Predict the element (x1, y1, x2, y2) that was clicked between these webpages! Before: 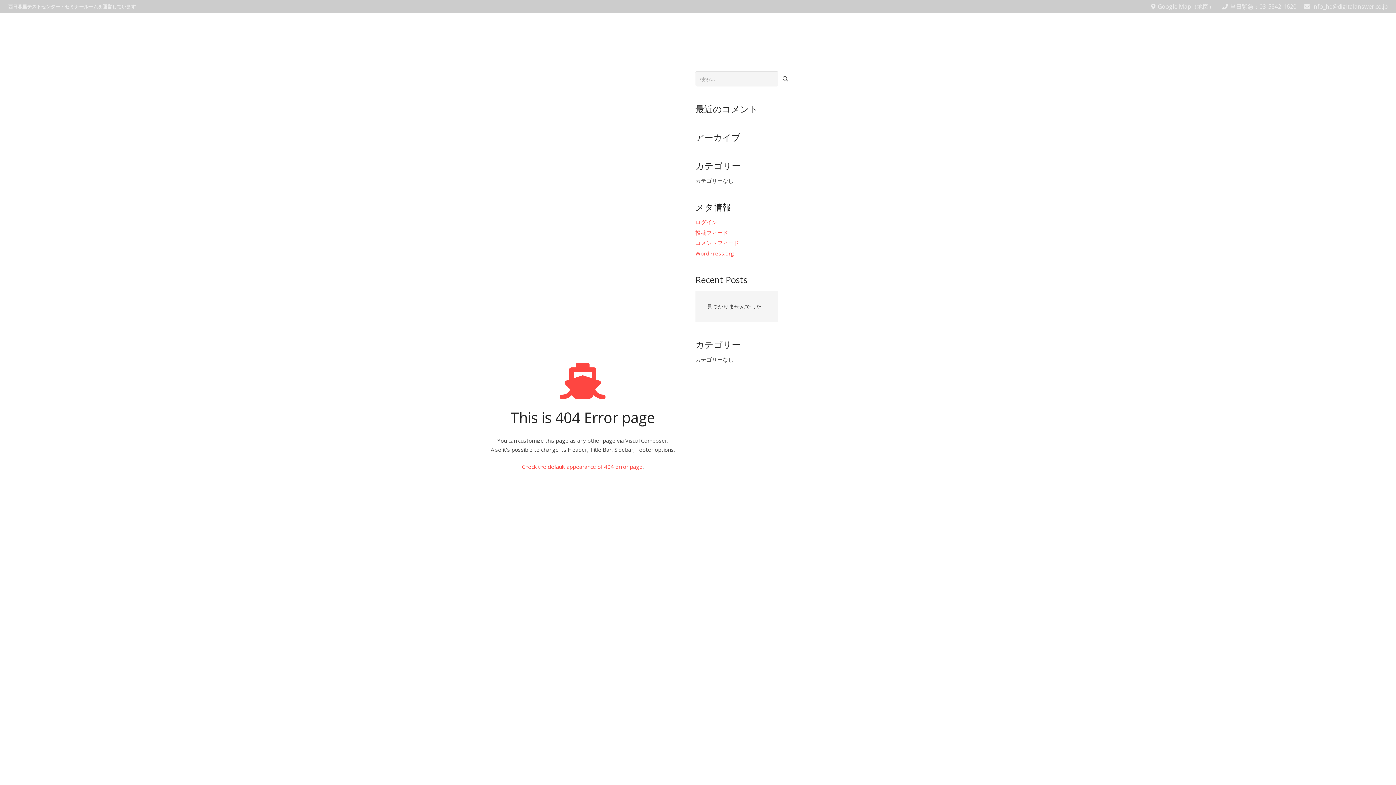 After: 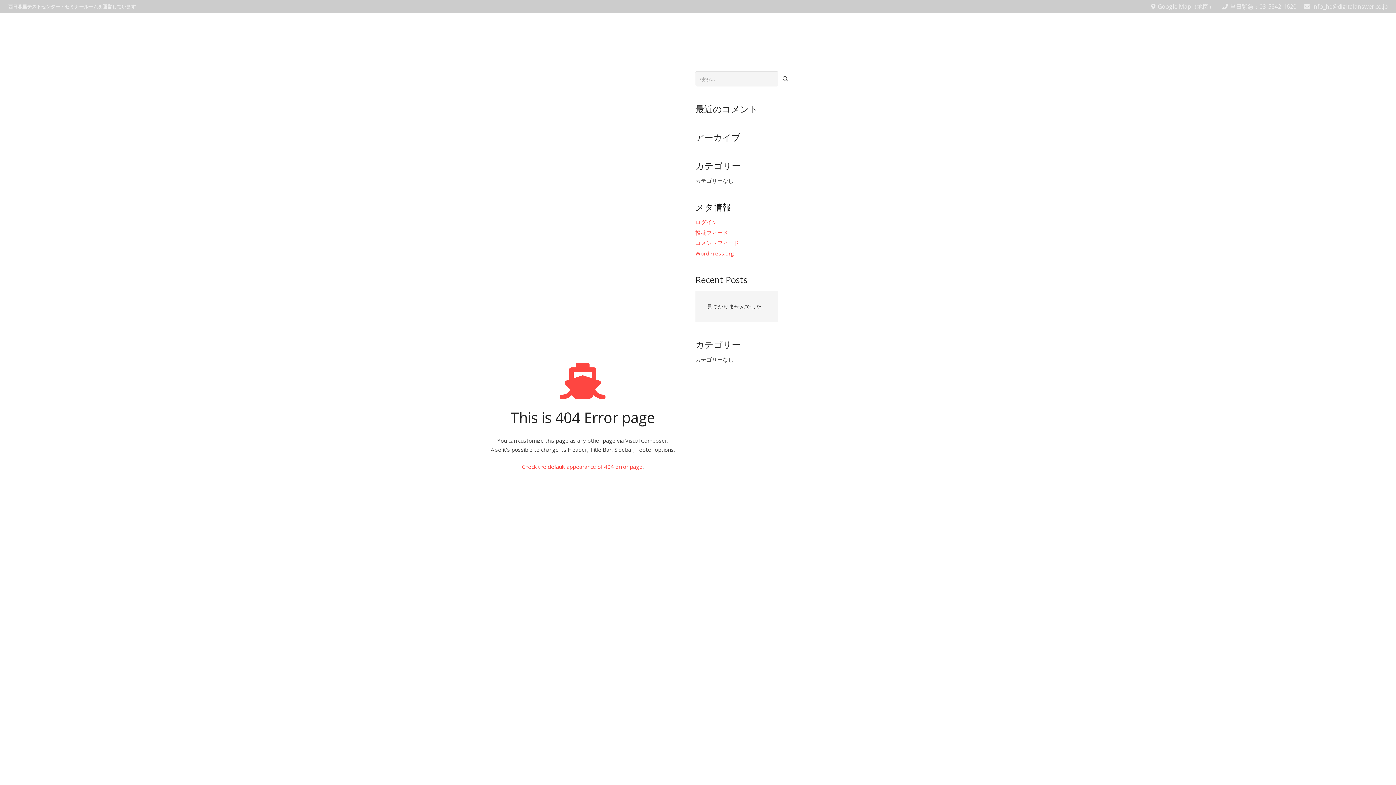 Action: bbox: (695, 218, 717, 225) label: ログイン